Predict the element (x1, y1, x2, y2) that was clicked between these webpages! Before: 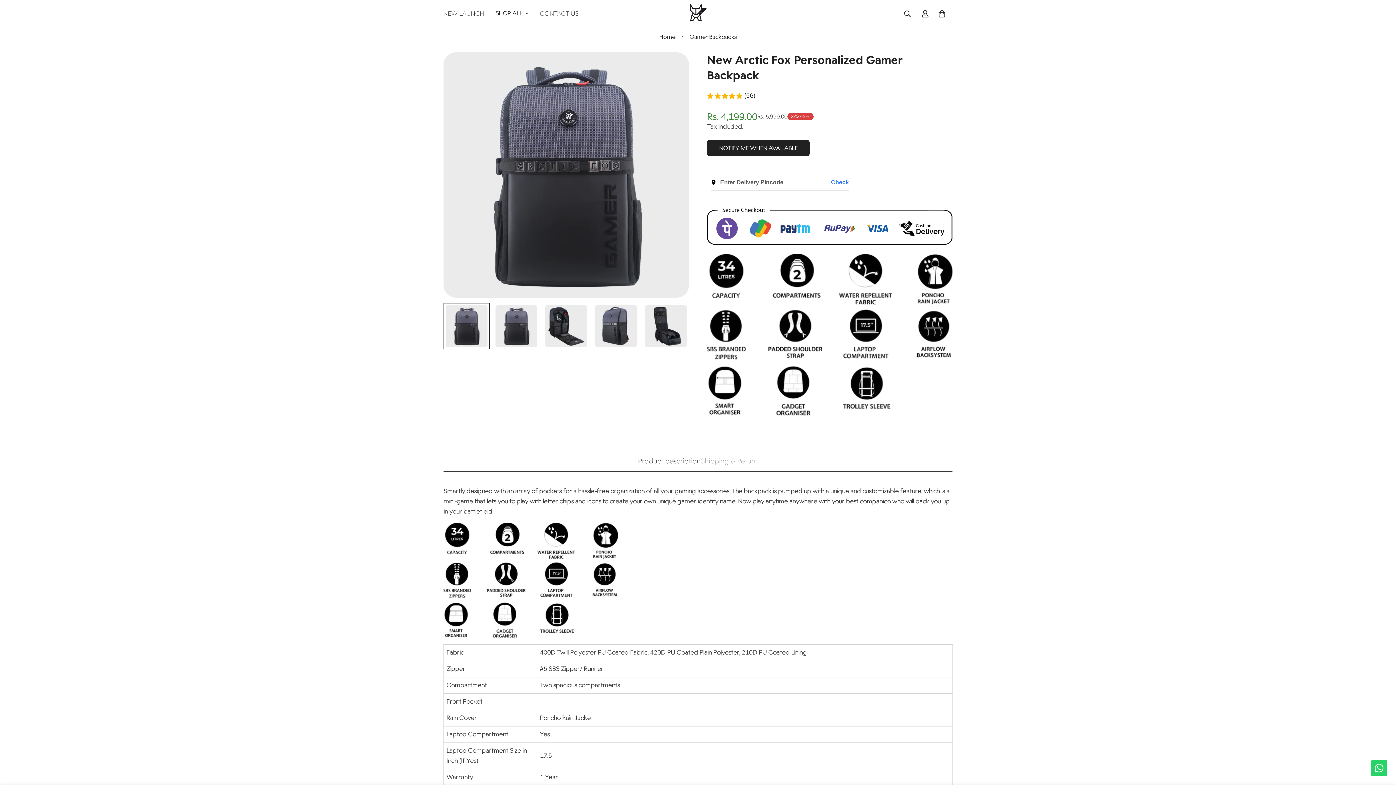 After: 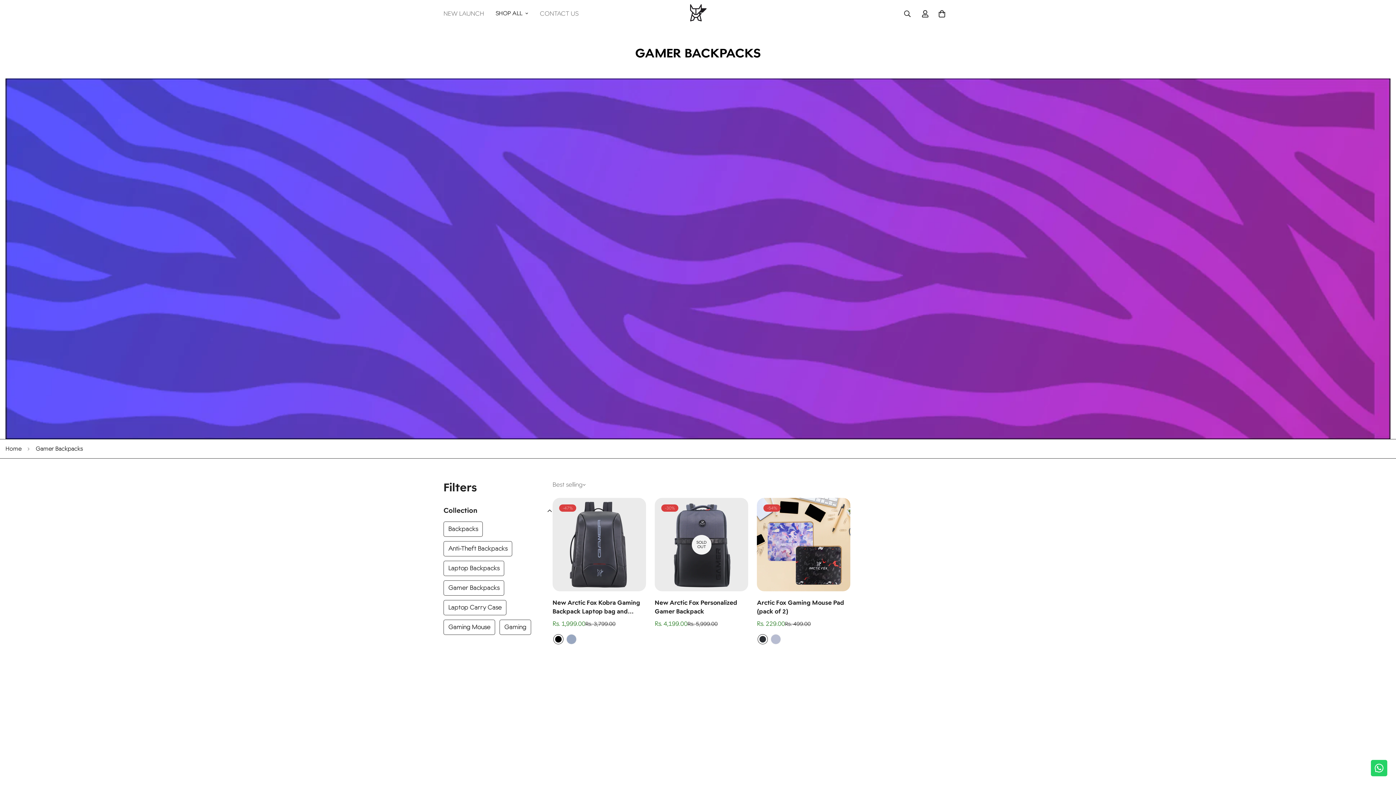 Action: label: Gamer Backpacks bbox: (684, 27, 742, 46)